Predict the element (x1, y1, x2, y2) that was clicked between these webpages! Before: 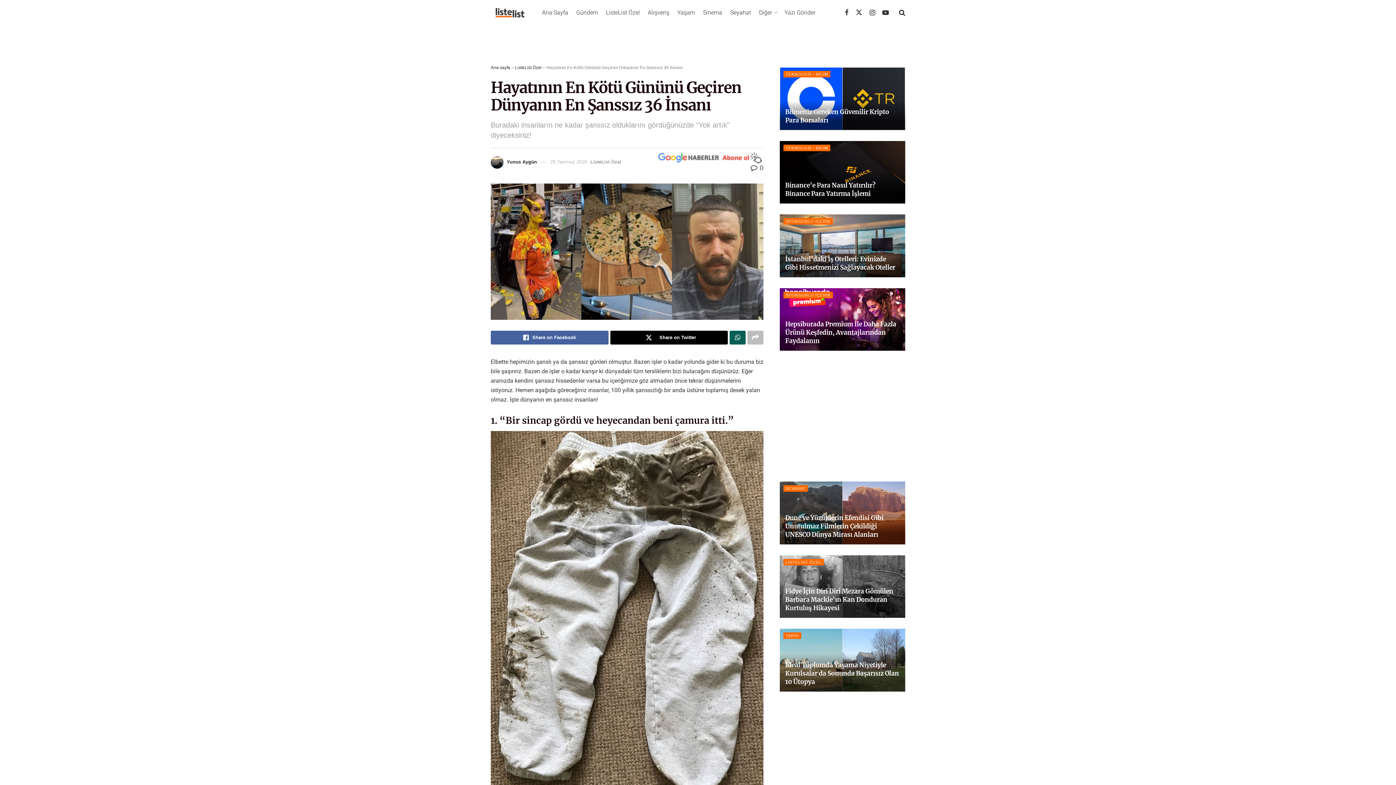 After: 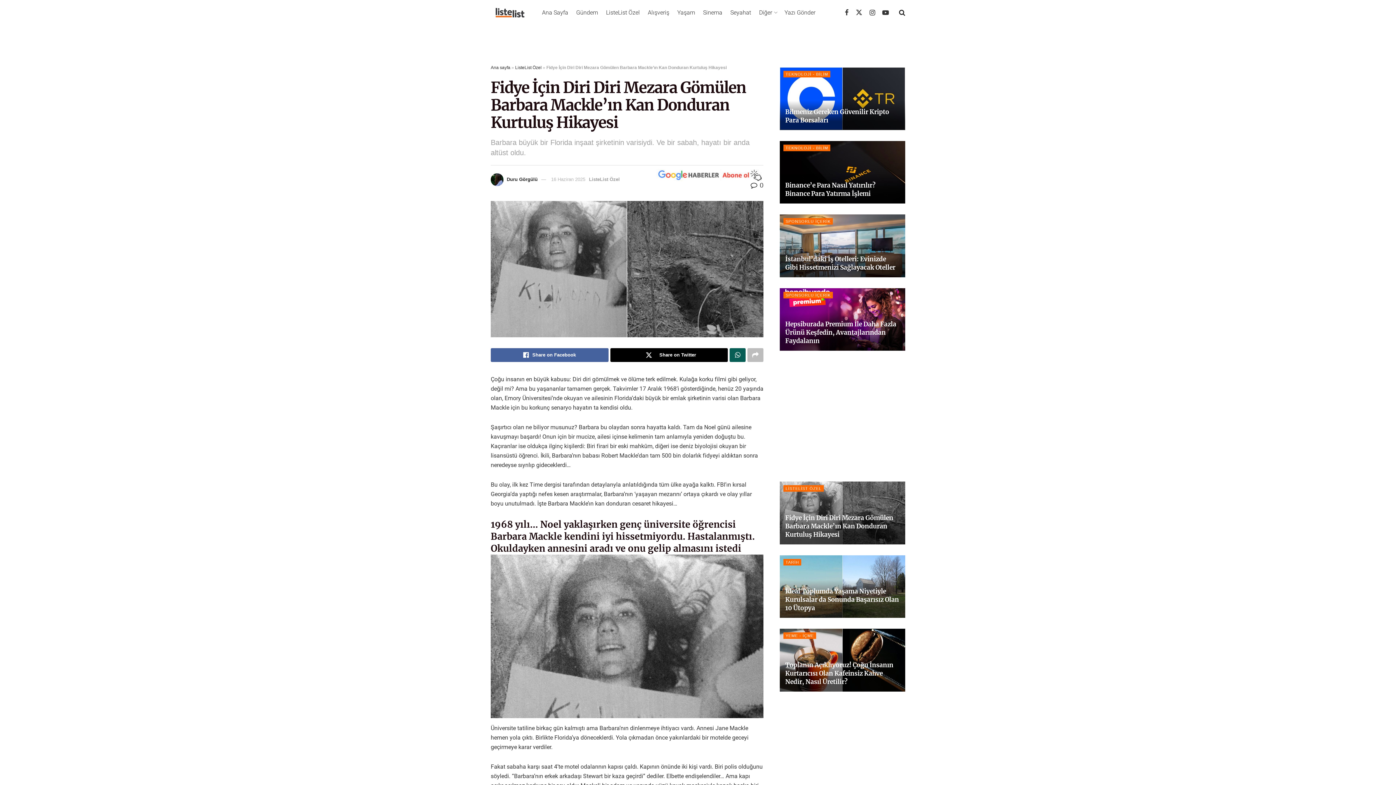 Action: label: Fidye İçin Diri Diri Mezara Gömülen Barbara Mackle’ın Kan Donduran Kurtuluş Hikayesi bbox: (785, 587, 893, 612)